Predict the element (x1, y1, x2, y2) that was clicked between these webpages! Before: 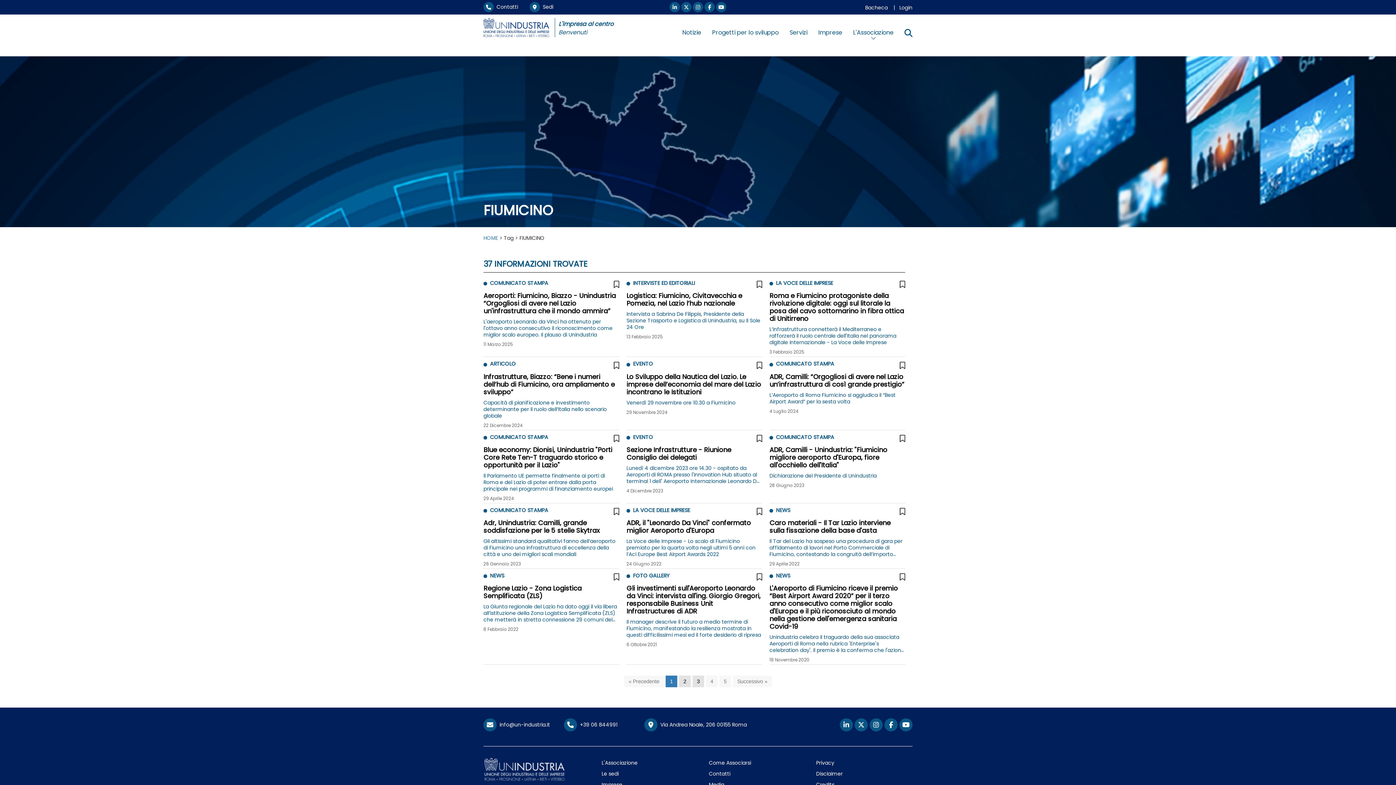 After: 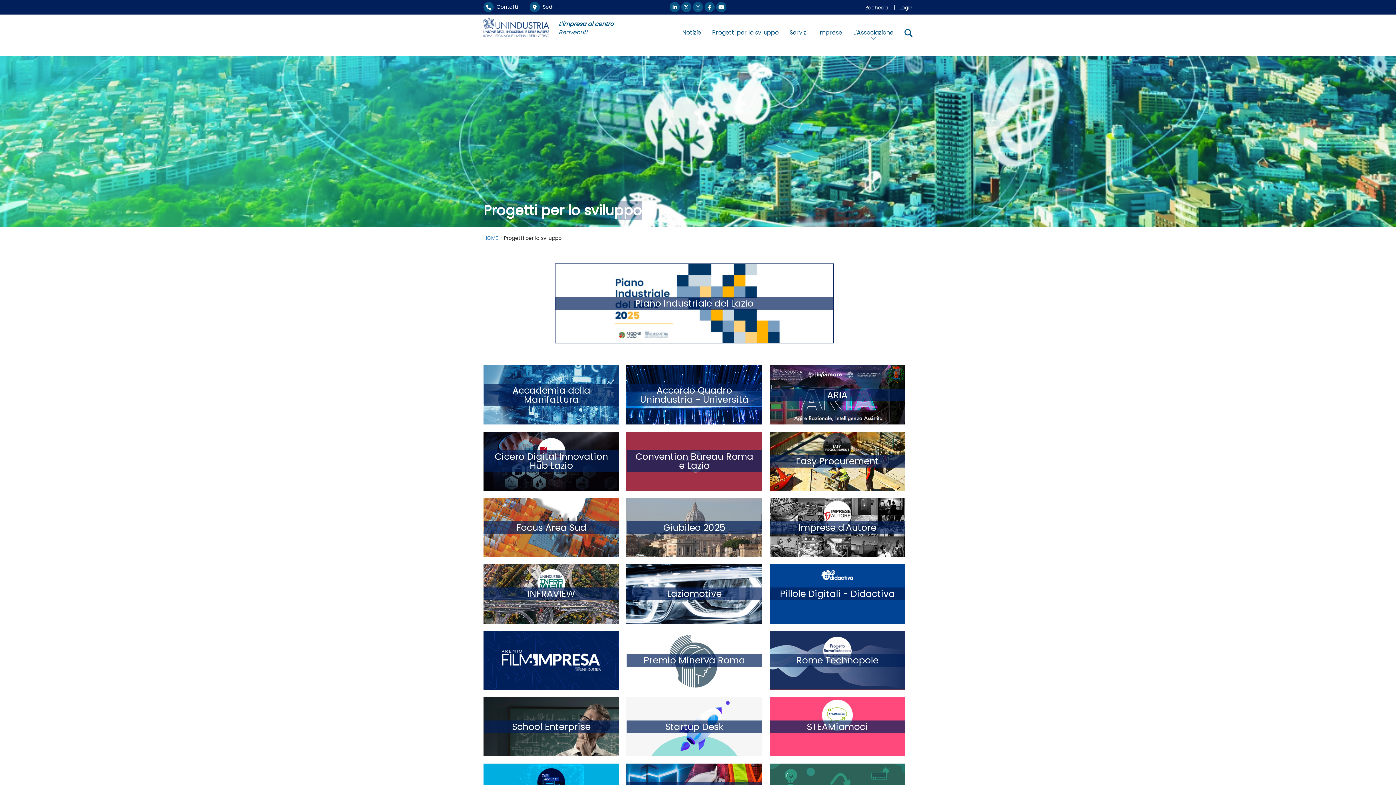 Action: bbox: (706, 23, 784, 41) label: Progetti per lo sviluppo